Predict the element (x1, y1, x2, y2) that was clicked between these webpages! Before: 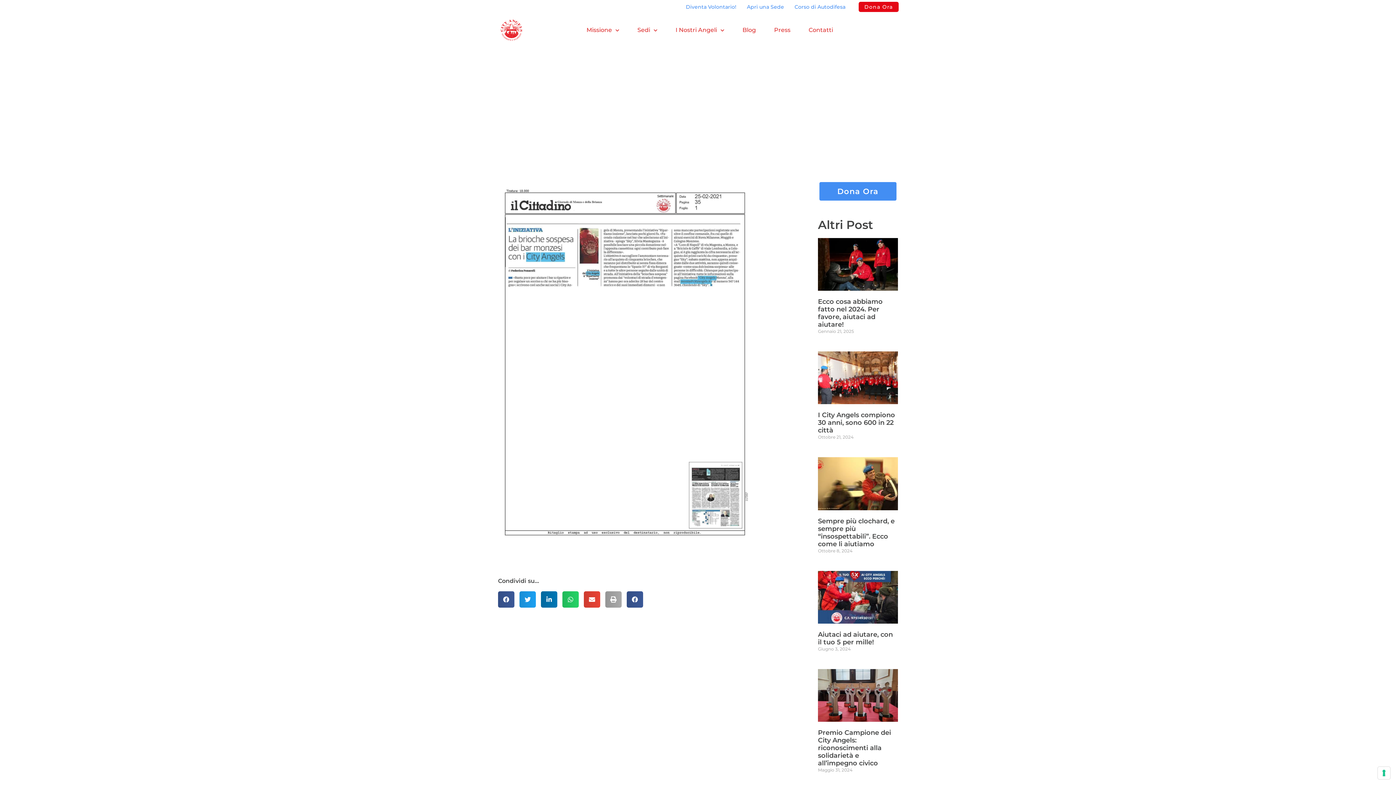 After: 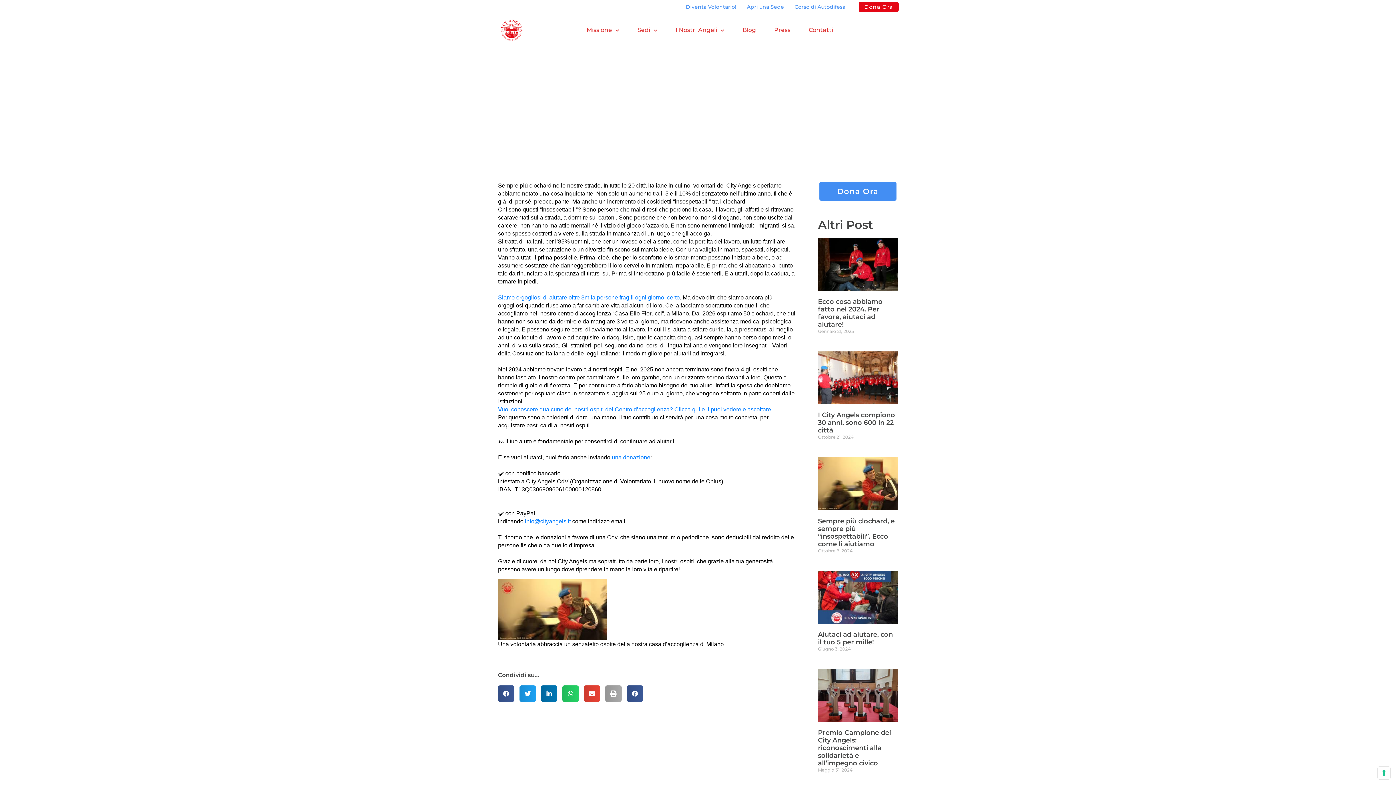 Action: label: Sempre più clochard, e sempre più “insospettabili”. Ecco come li aiutiamo bbox: (818, 517, 894, 548)